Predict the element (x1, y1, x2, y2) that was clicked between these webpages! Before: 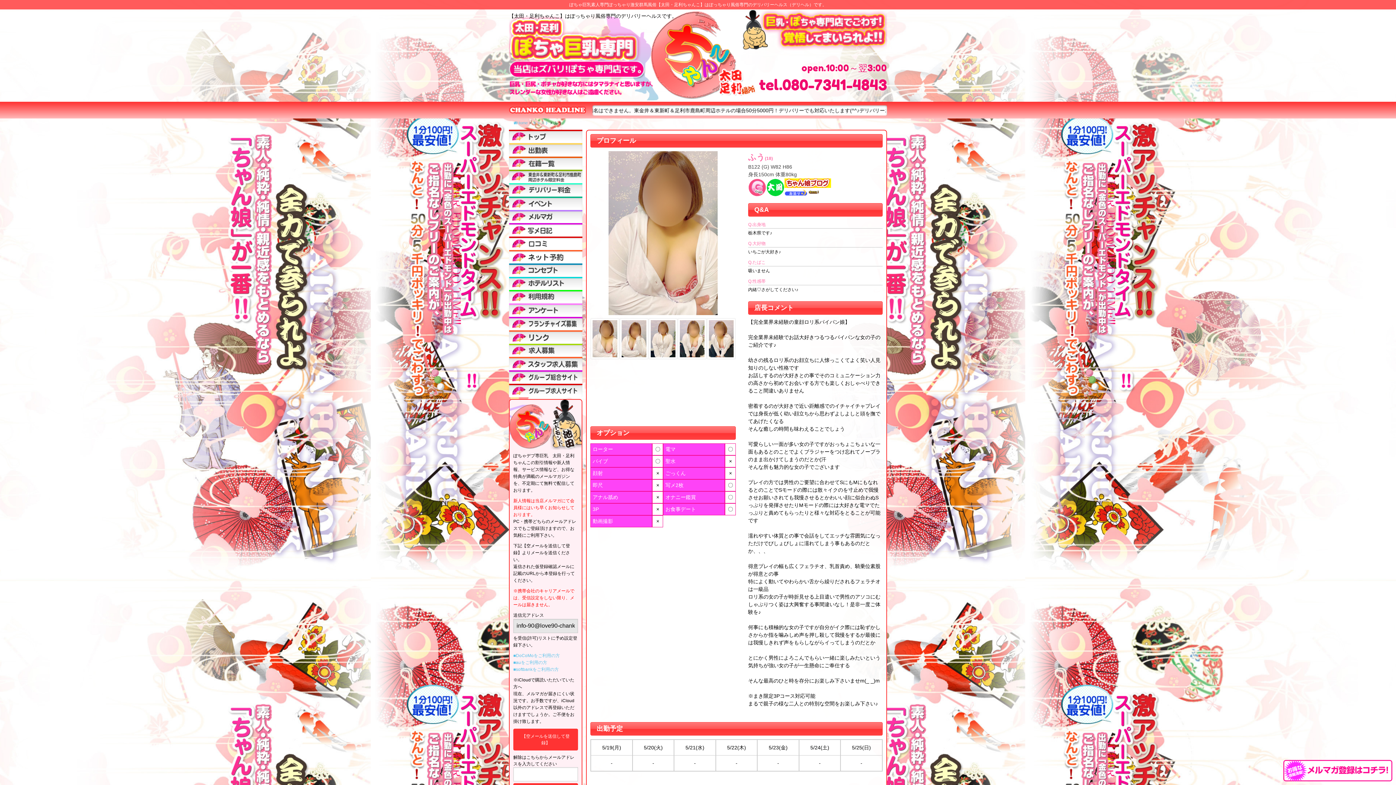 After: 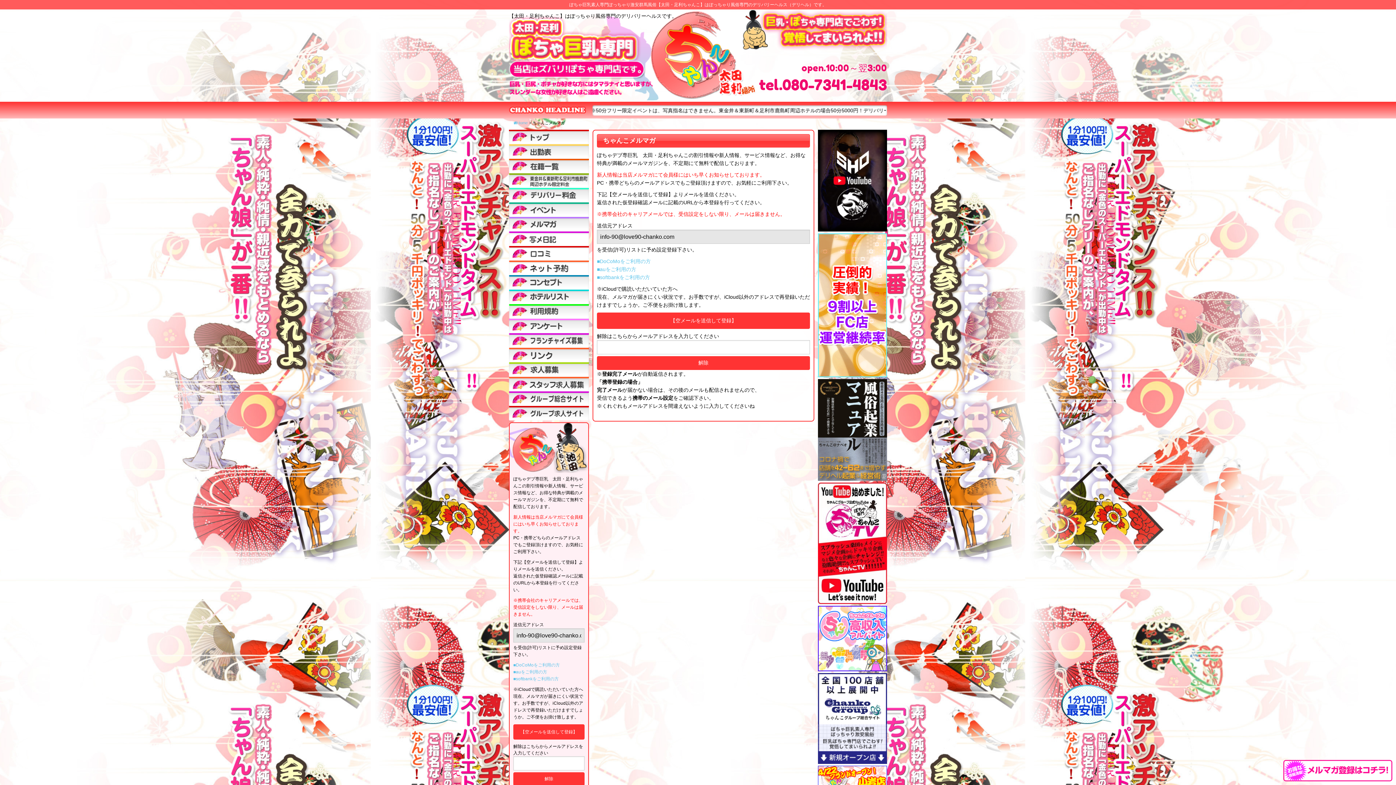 Action: bbox: (509, 210, 582, 223)